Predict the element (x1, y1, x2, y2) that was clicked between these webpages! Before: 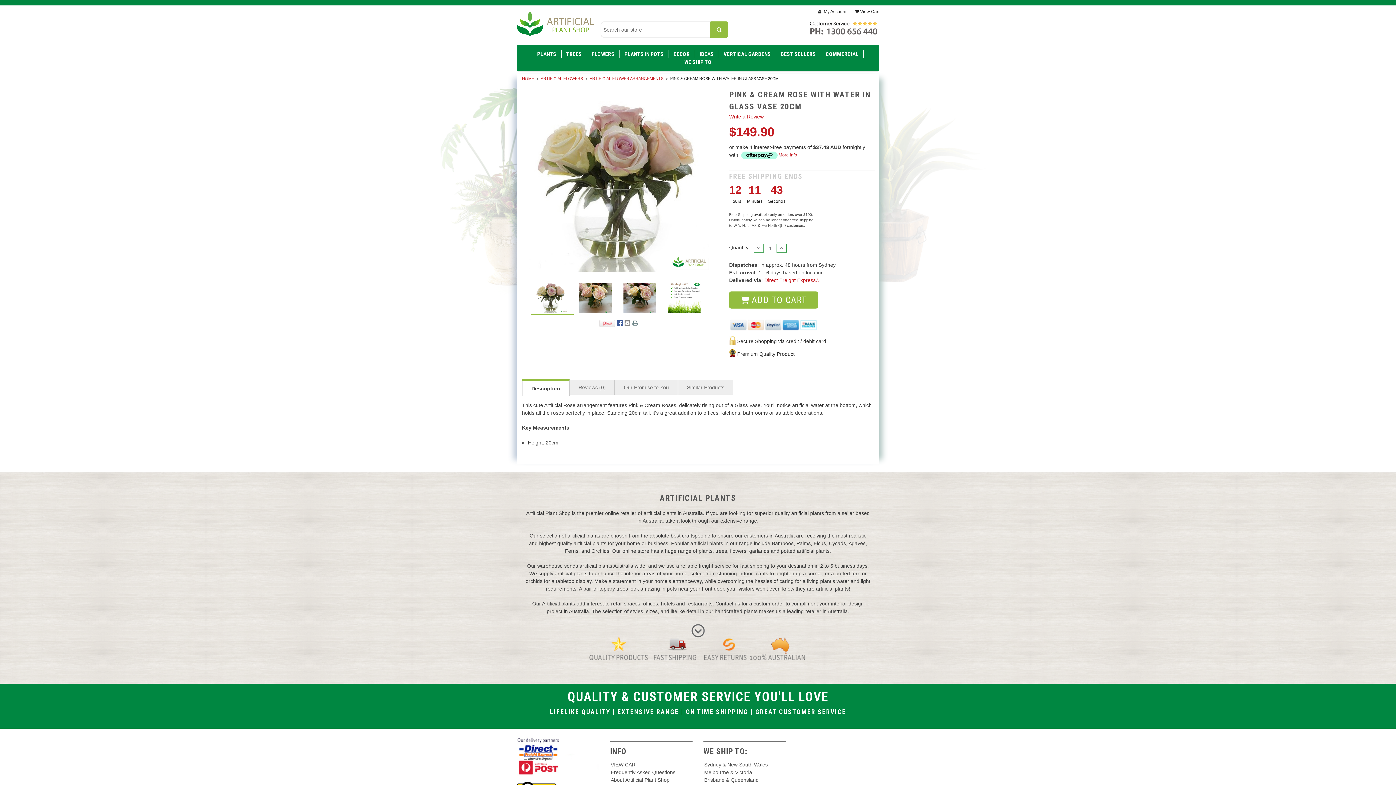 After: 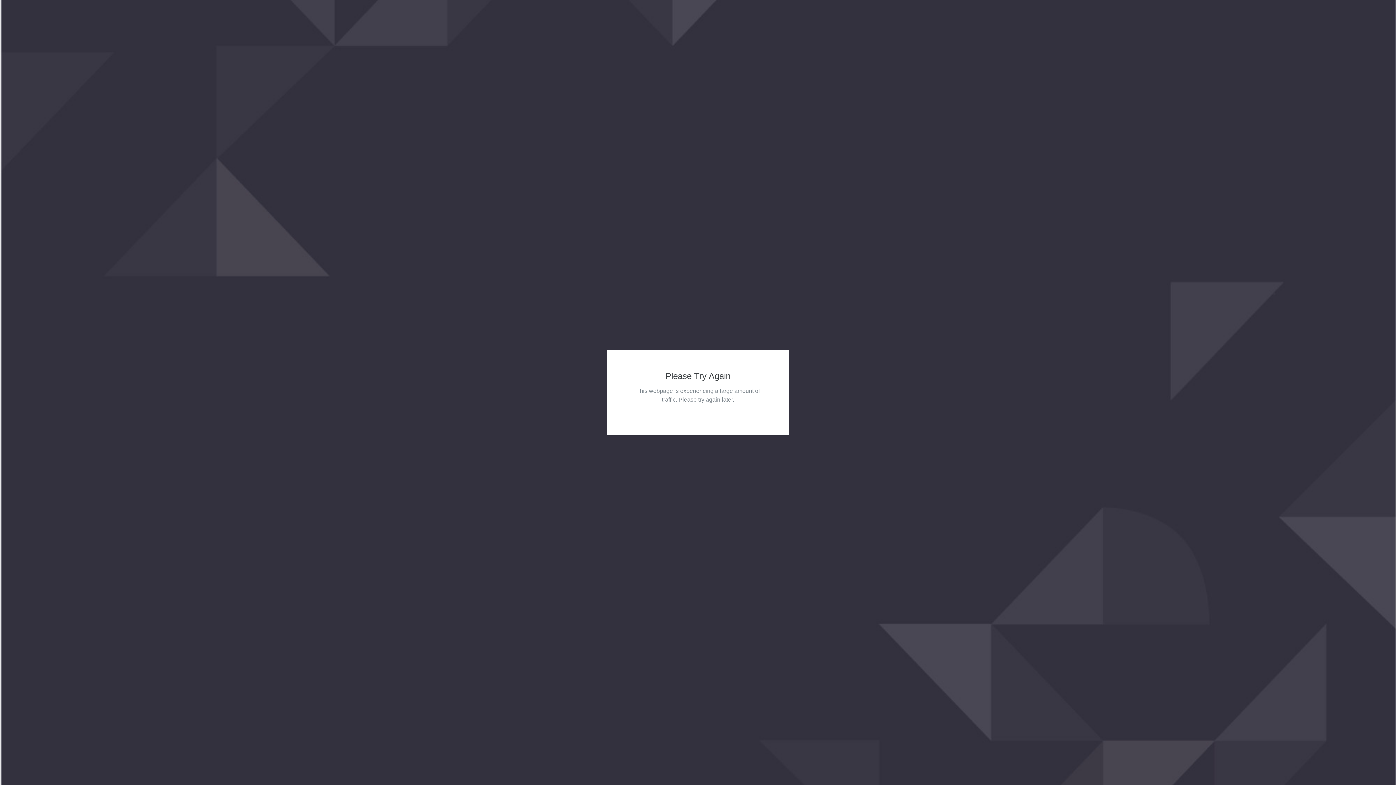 Action: bbox: (610, 777, 669, 783) label: About Artificial Plant Shop